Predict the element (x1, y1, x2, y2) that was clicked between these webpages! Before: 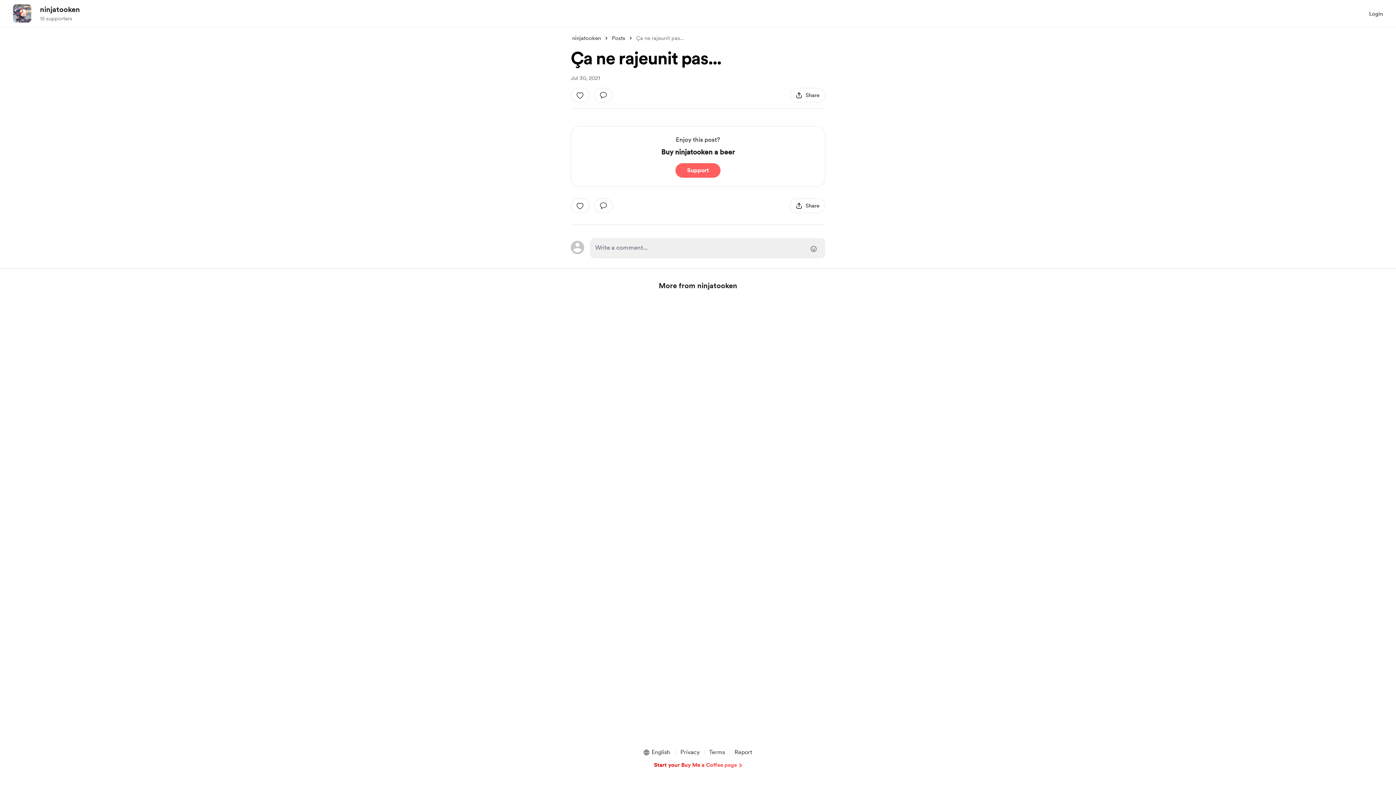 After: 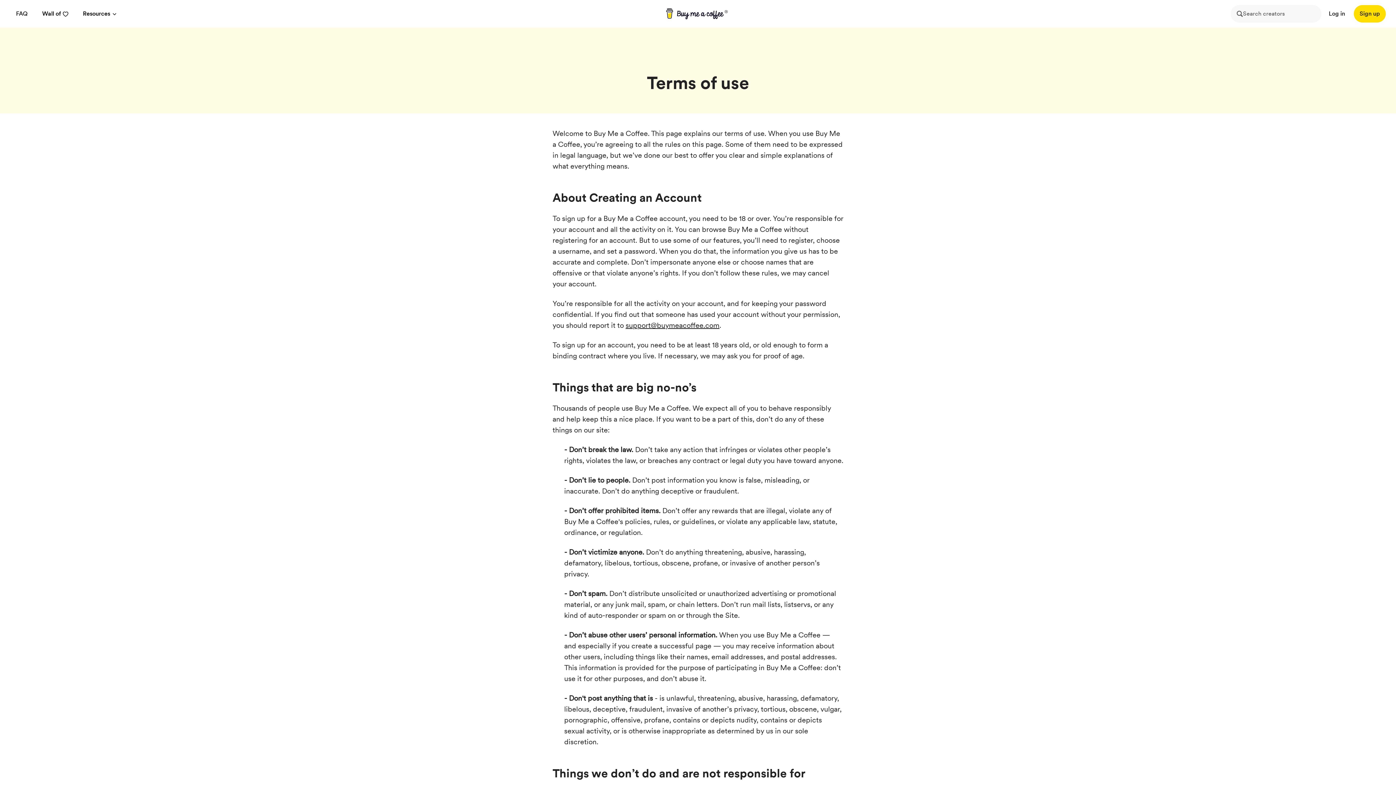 Action: label: Terms bbox: (706, 748, 728, 757)